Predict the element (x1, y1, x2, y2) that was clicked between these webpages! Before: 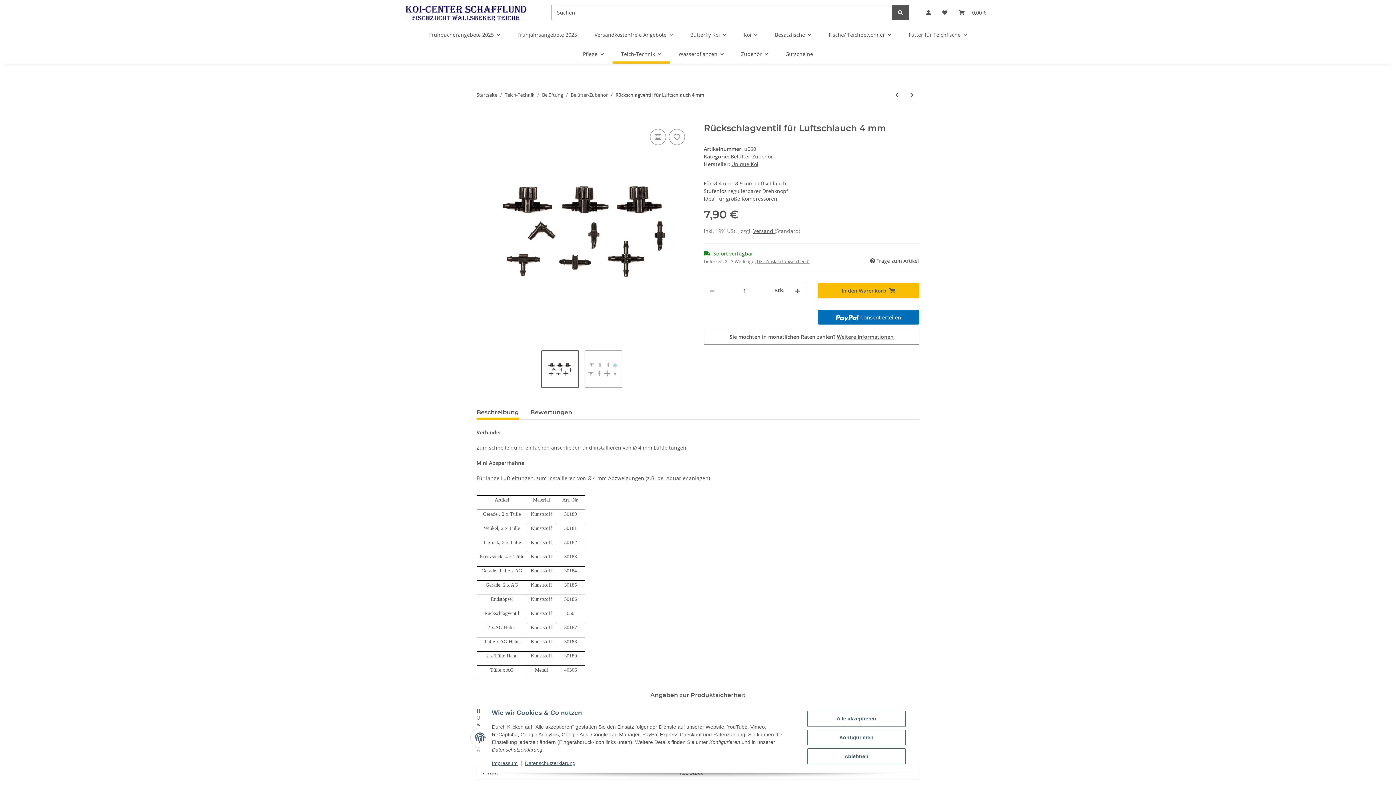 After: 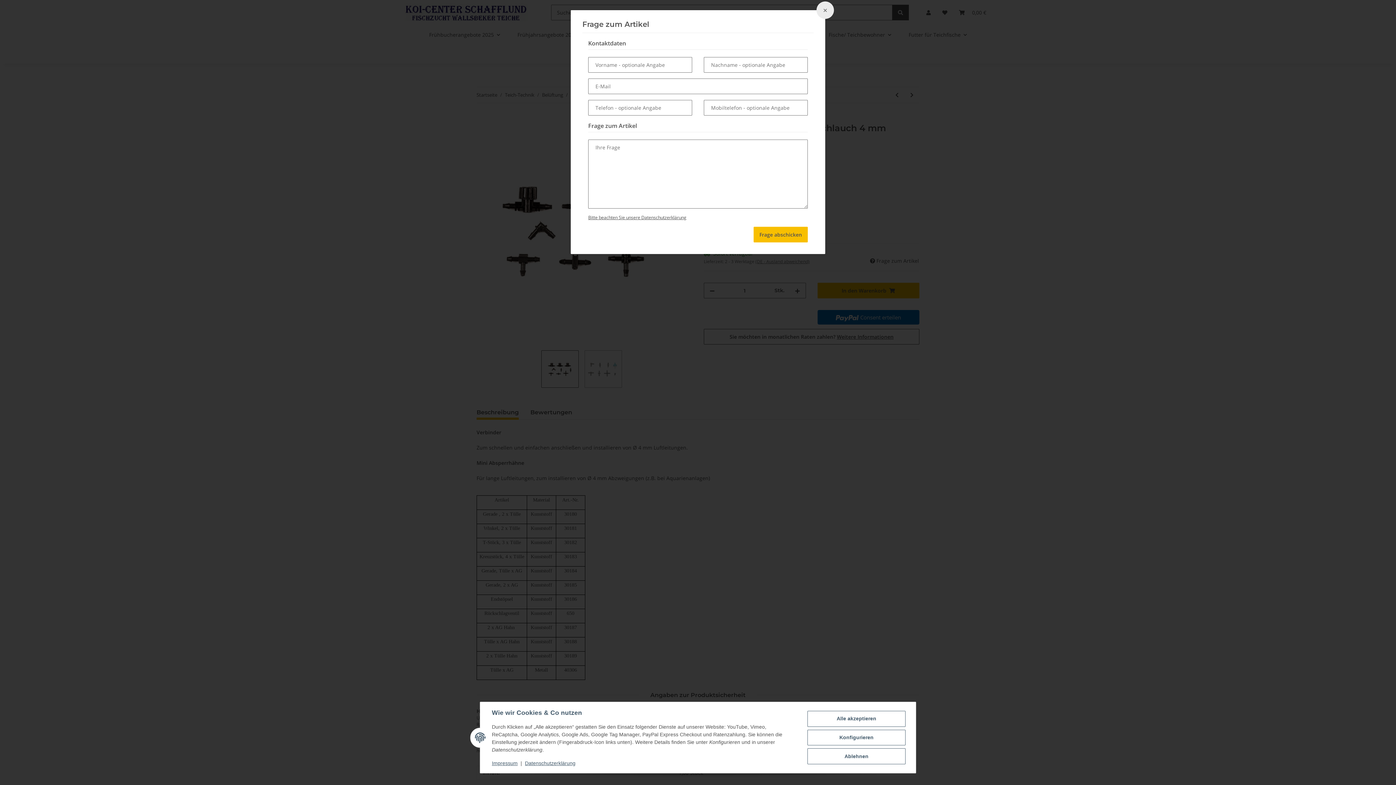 Action: label:  Frage zum Artikel bbox: (869, 256, 919, 265)